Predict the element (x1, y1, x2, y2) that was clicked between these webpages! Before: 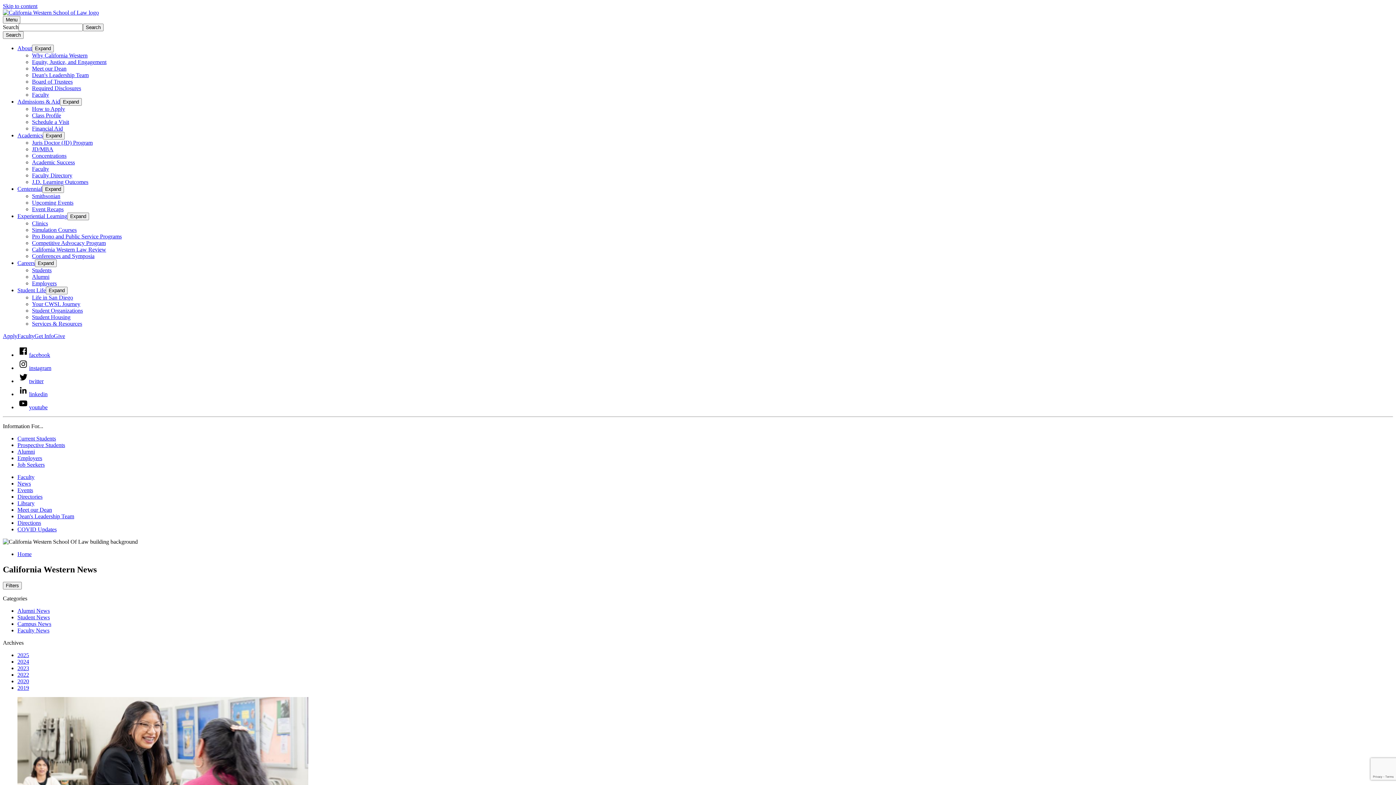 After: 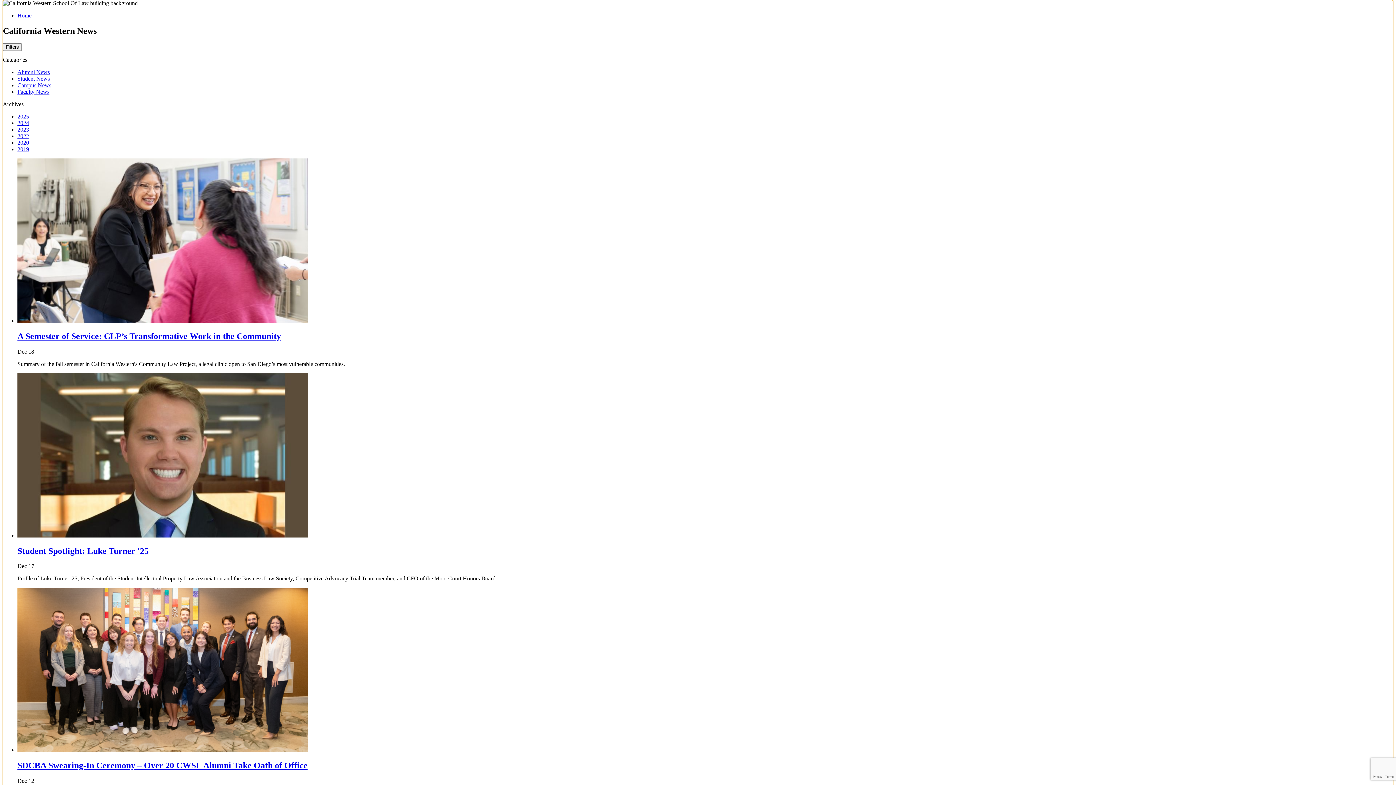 Action: label: Skip to content bbox: (2, 2, 37, 9)